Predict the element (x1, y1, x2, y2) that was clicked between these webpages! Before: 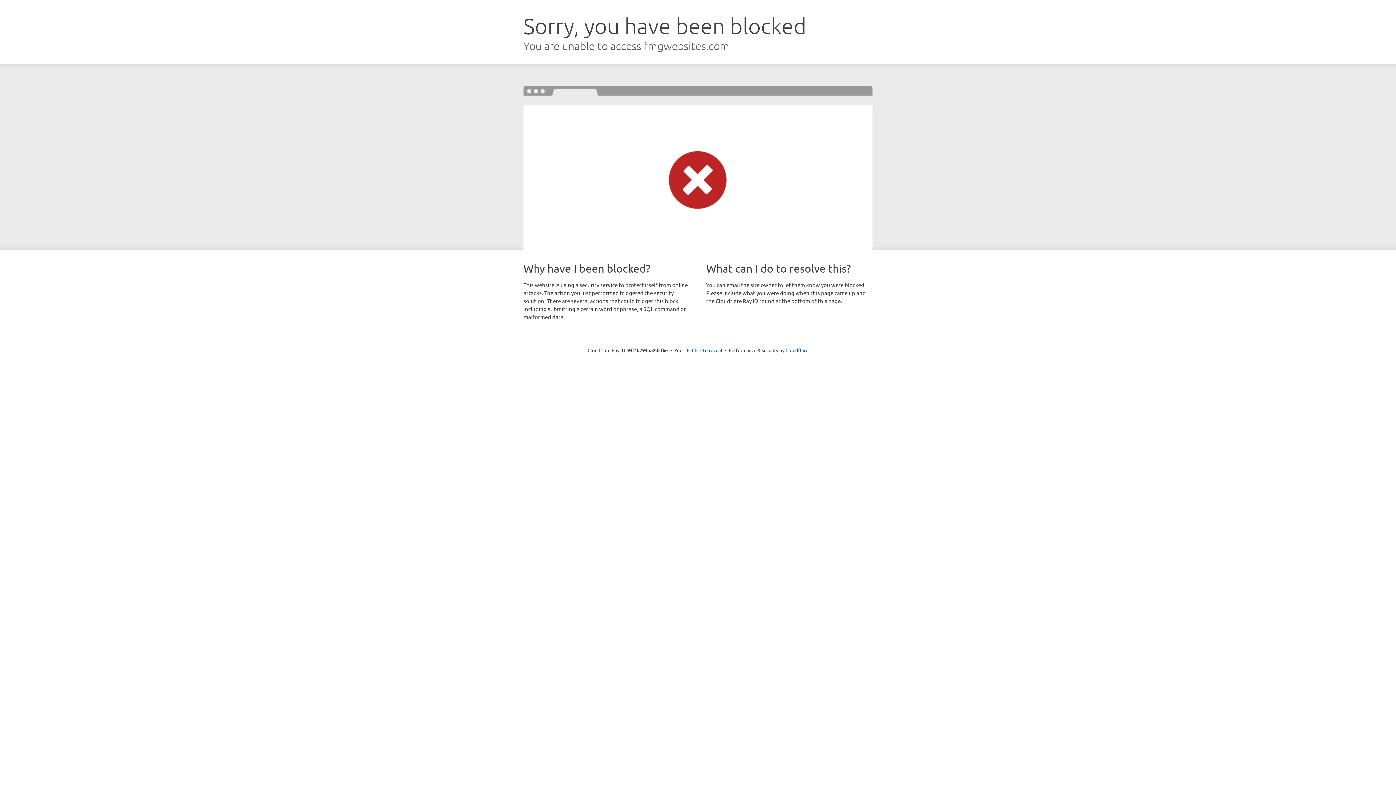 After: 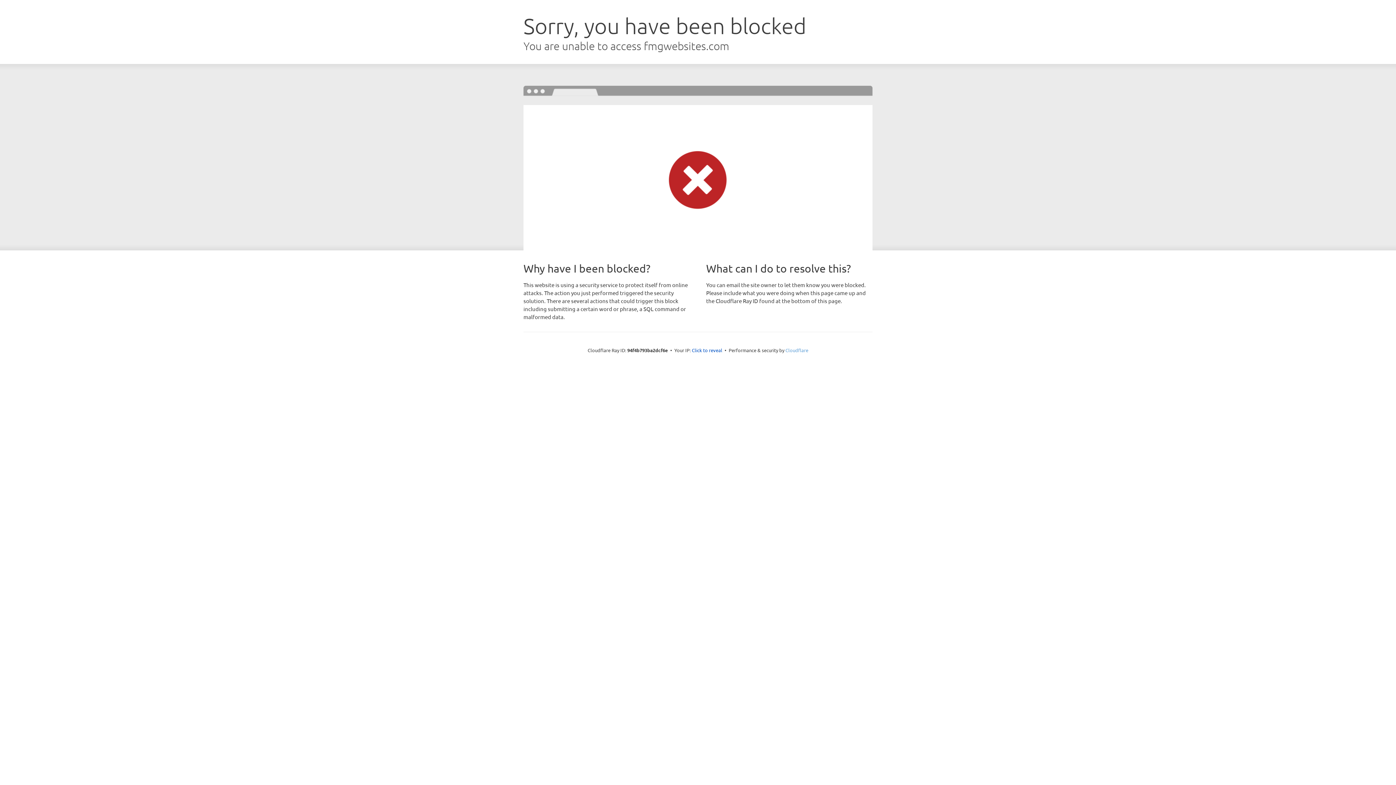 Action: bbox: (785, 347, 808, 353) label: Cloudflare